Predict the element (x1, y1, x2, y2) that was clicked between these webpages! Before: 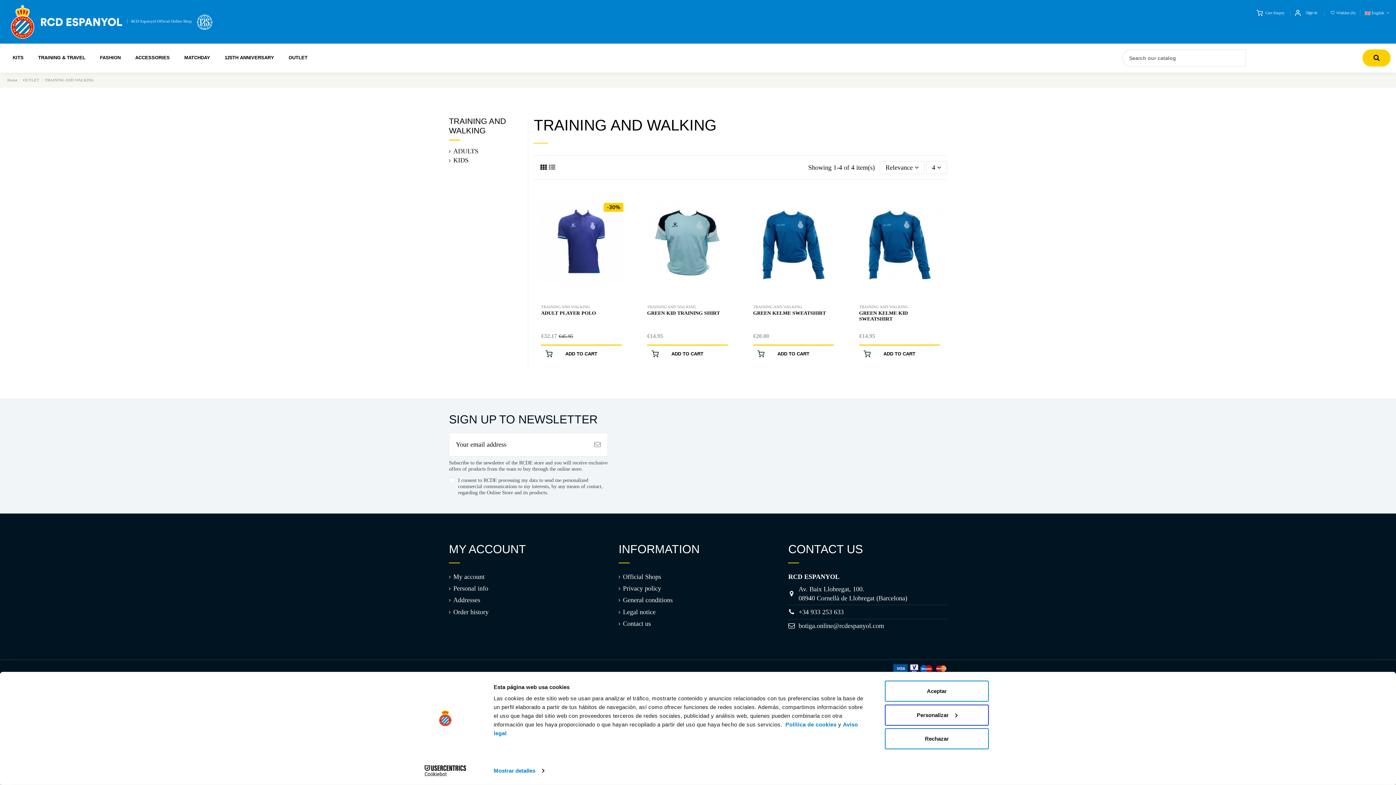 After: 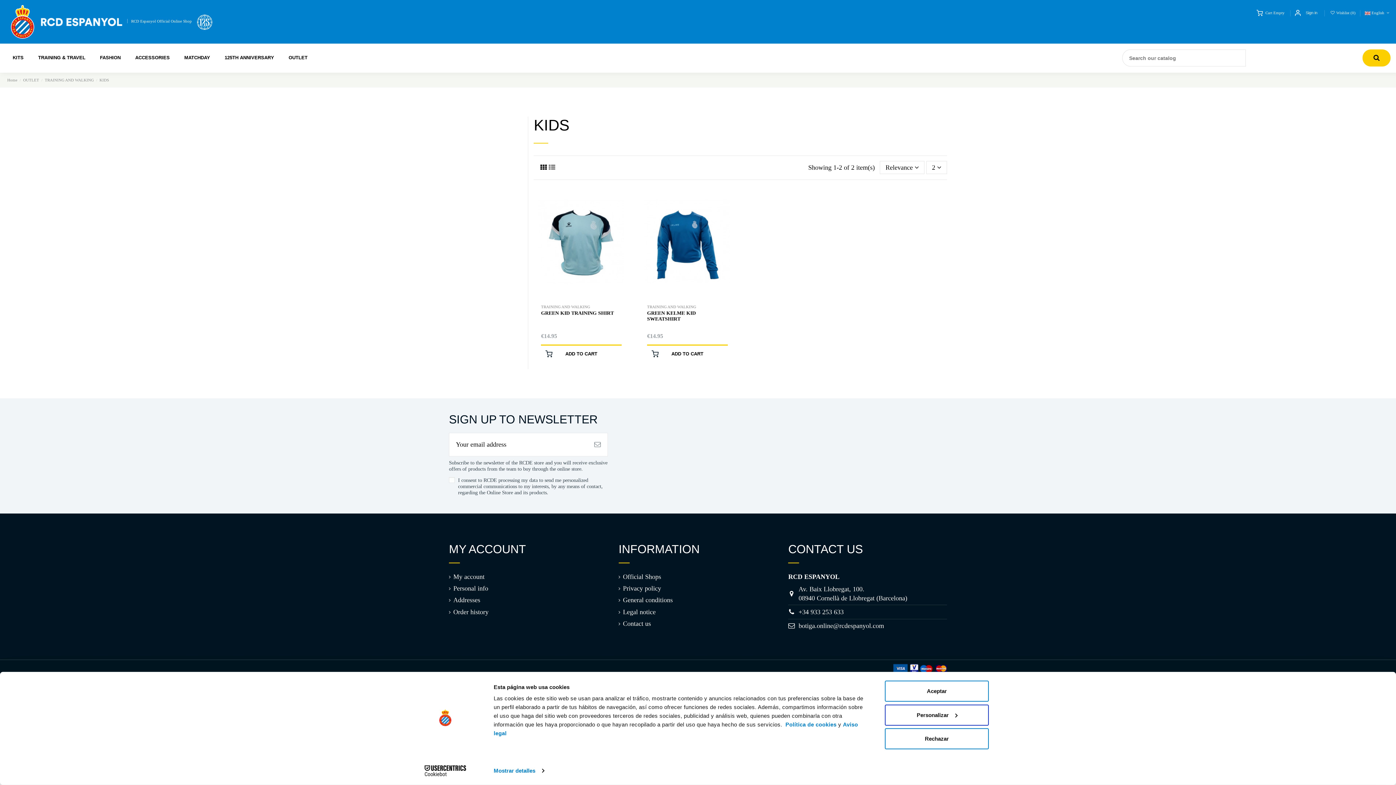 Action: label: KIDS bbox: (449, 155, 468, 164)